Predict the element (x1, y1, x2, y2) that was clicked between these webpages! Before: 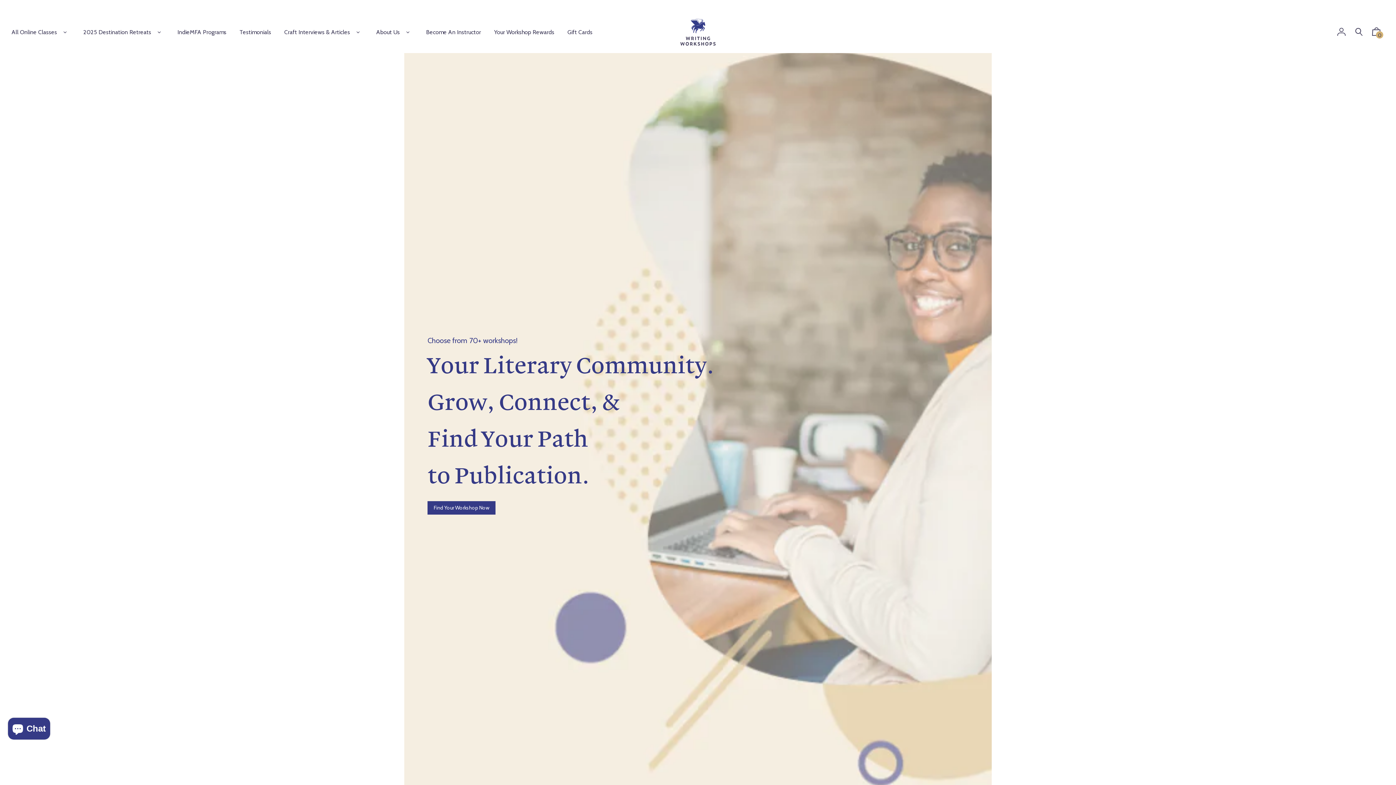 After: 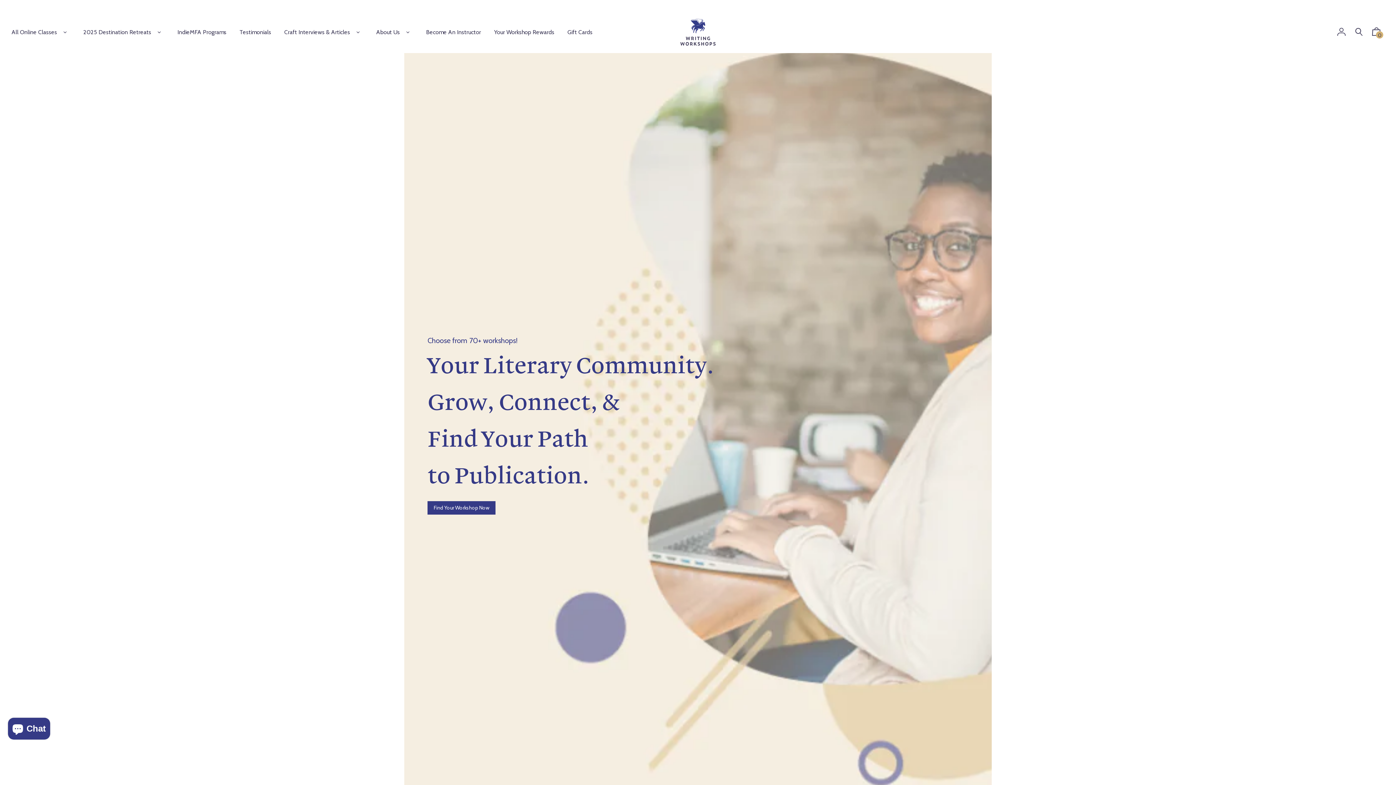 Action: bbox: (670, 11, 725, 52)